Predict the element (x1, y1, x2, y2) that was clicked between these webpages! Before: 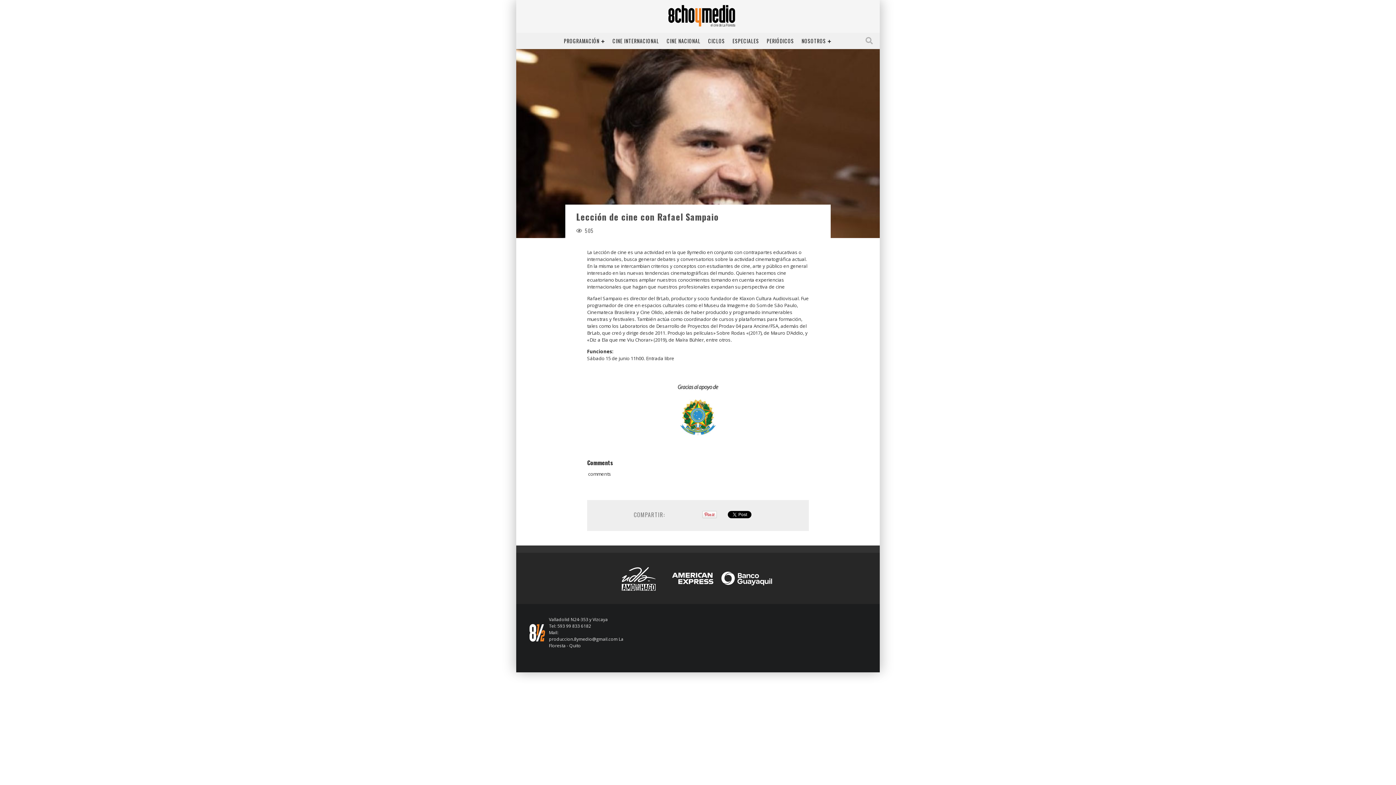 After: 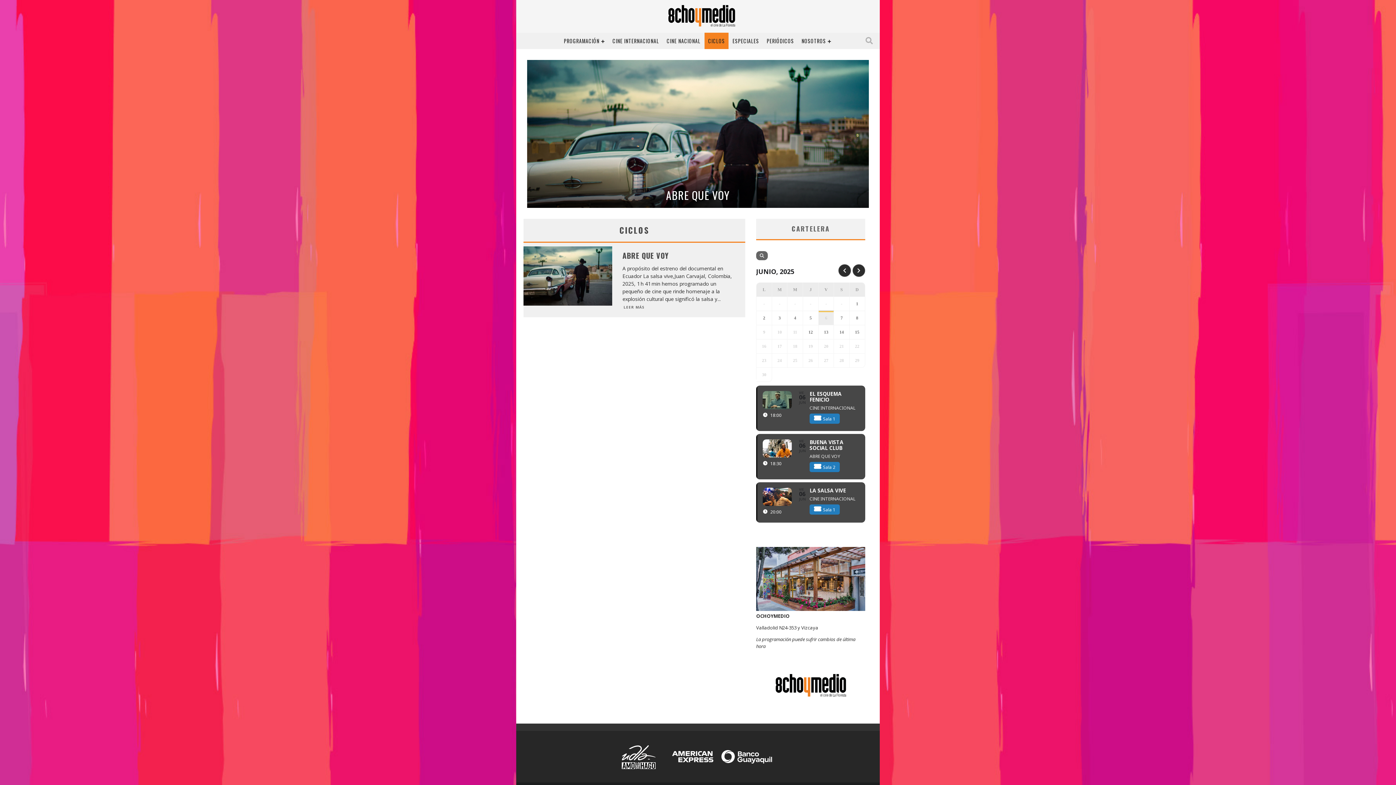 Action: bbox: (704, 32, 728, 49) label: CICLOS